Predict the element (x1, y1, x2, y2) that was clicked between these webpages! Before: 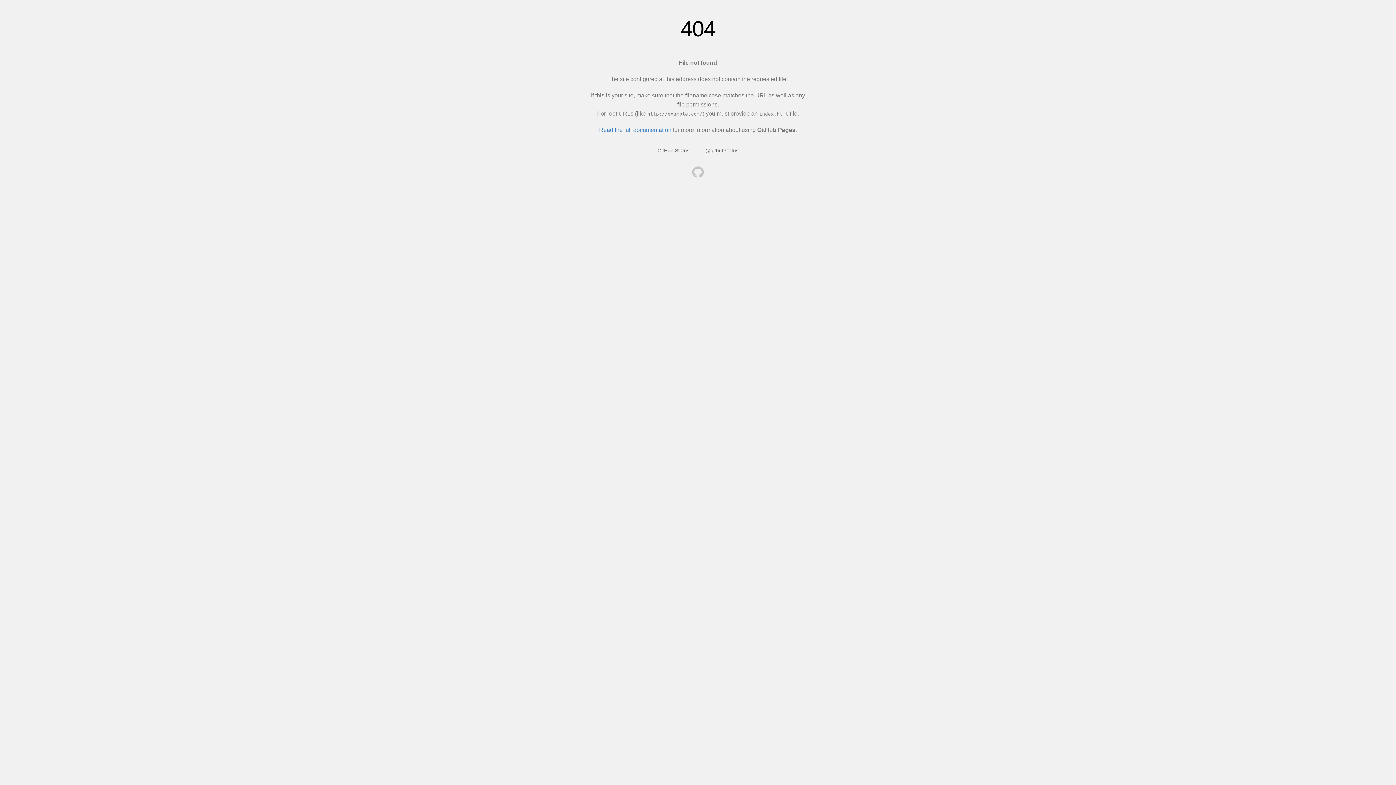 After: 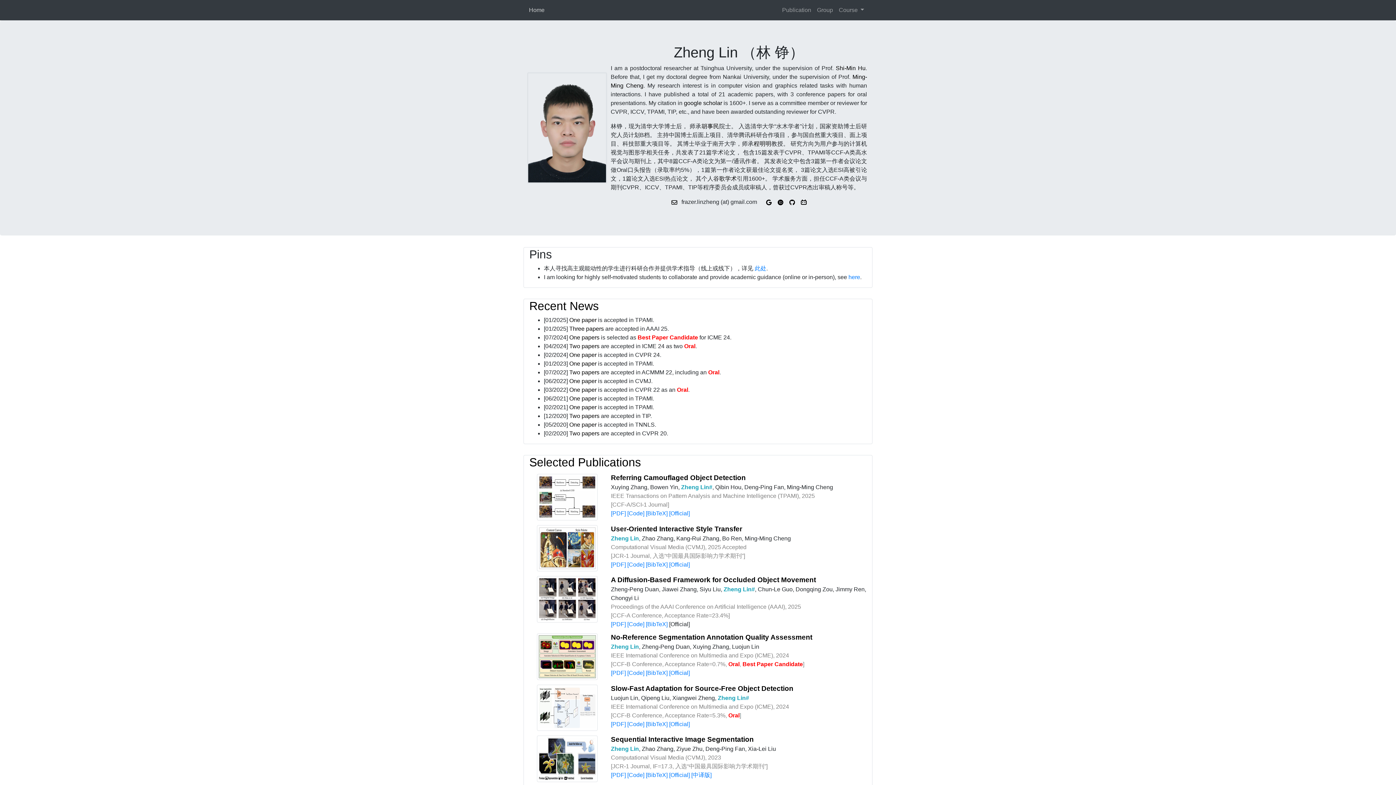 Action: bbox: (692, 166, 704, 179)